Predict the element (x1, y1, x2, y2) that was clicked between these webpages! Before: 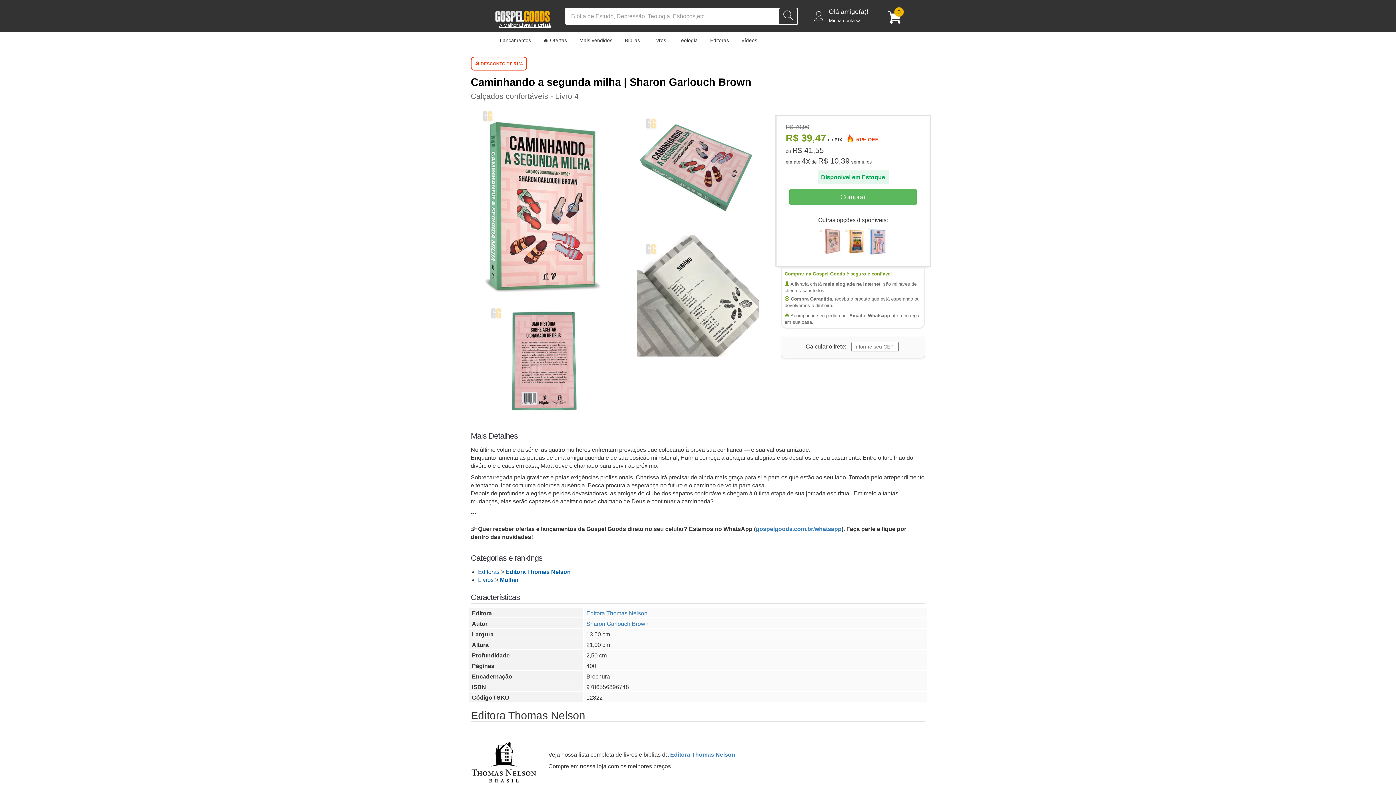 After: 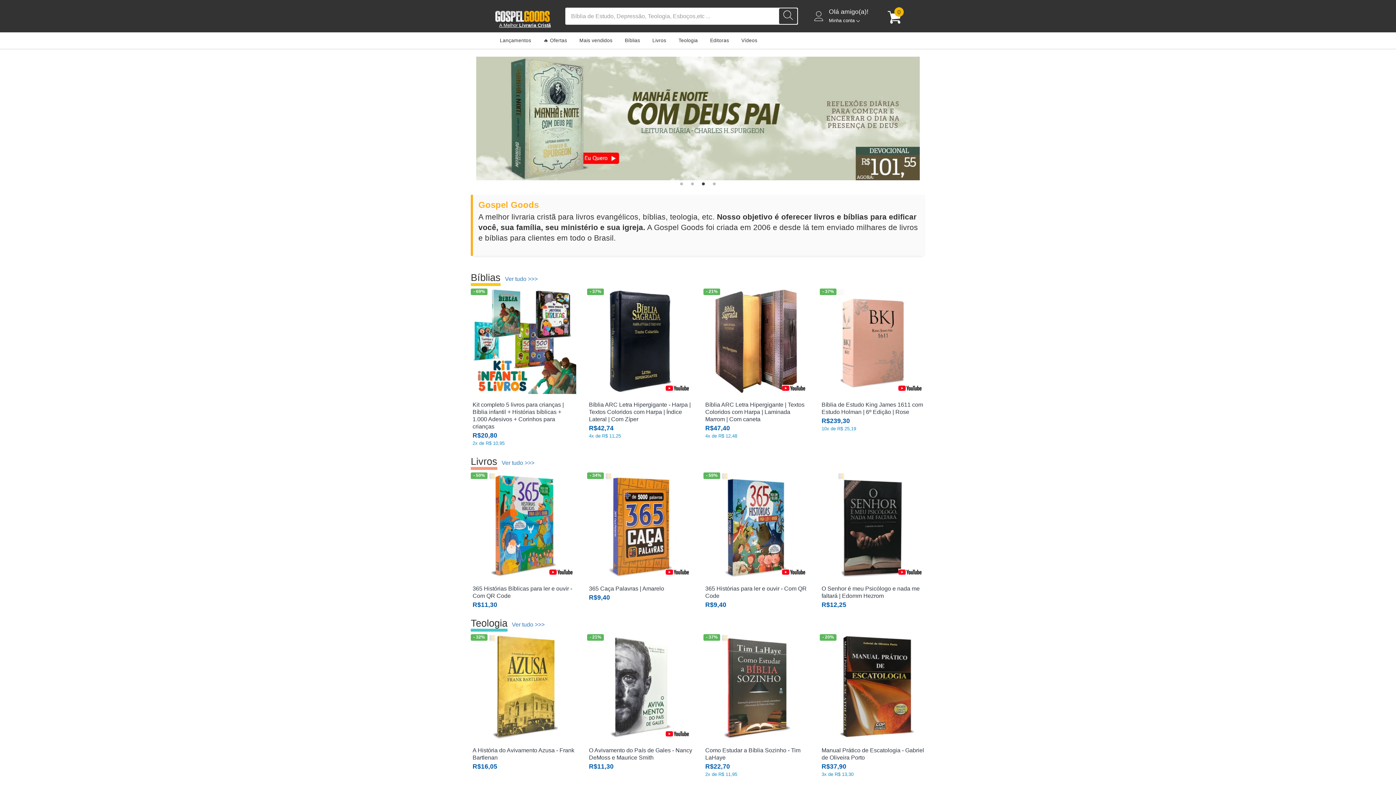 Action: label: A Melhor Livraria Cristã bbox: (499, 22, 550, 27)